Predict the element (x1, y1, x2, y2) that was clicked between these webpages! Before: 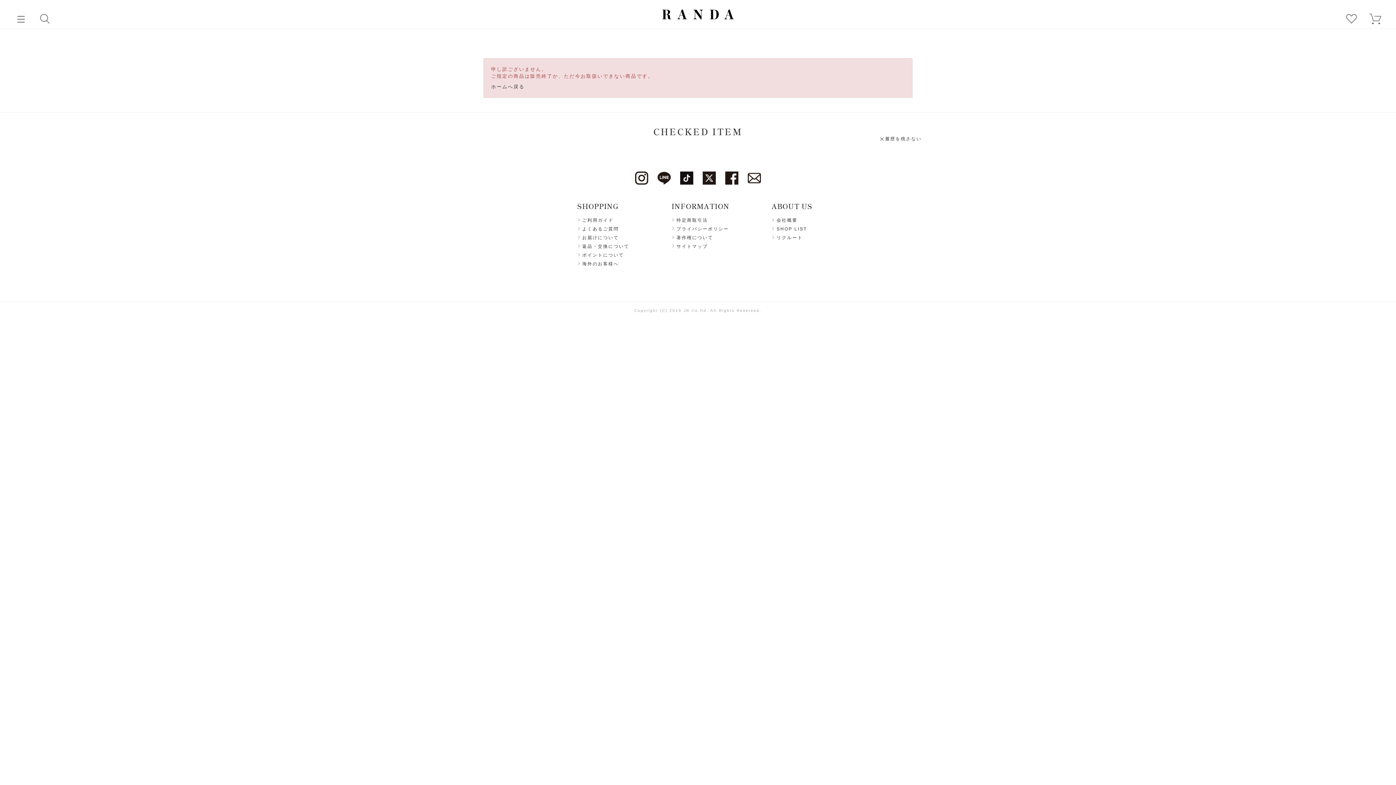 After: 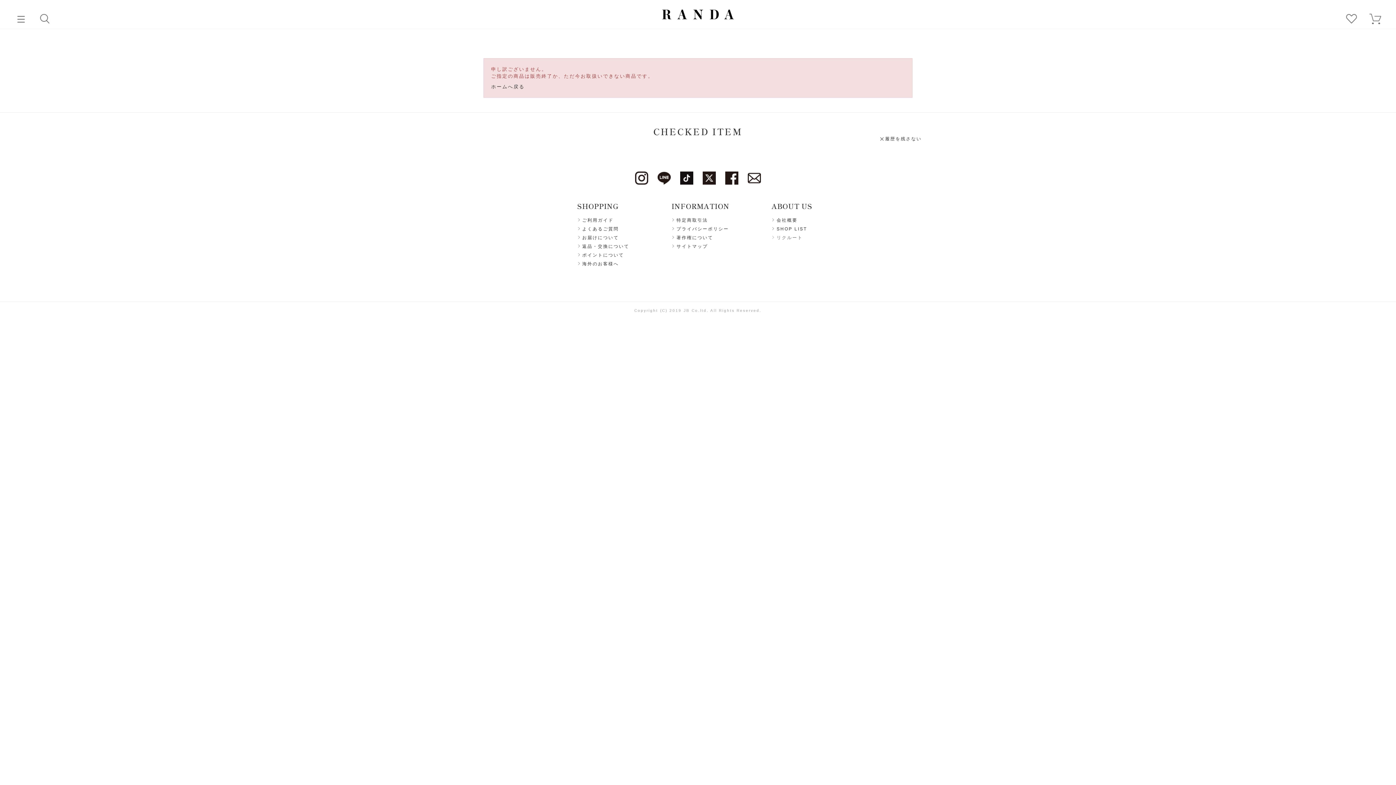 Action: bbox: (771, 234, 803, 241) label: リクルート